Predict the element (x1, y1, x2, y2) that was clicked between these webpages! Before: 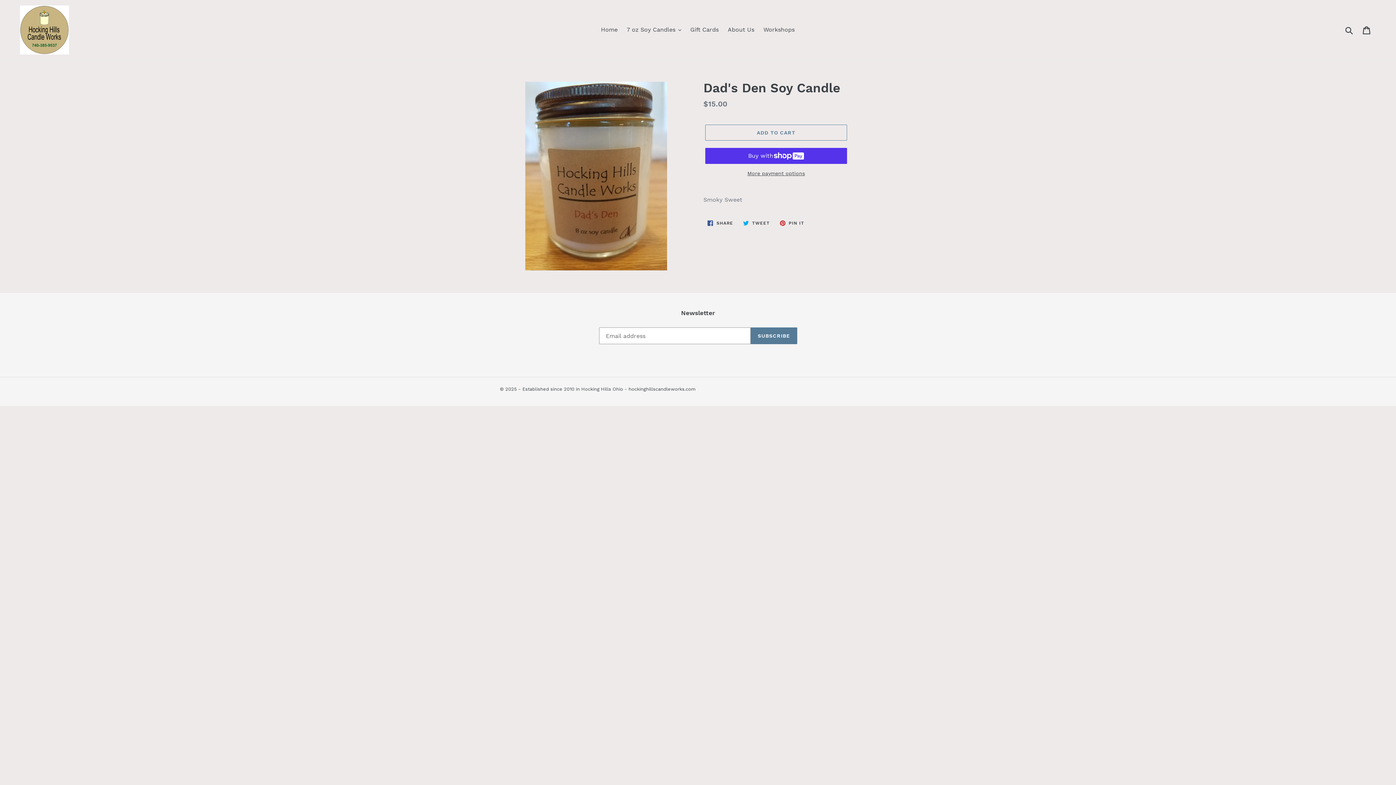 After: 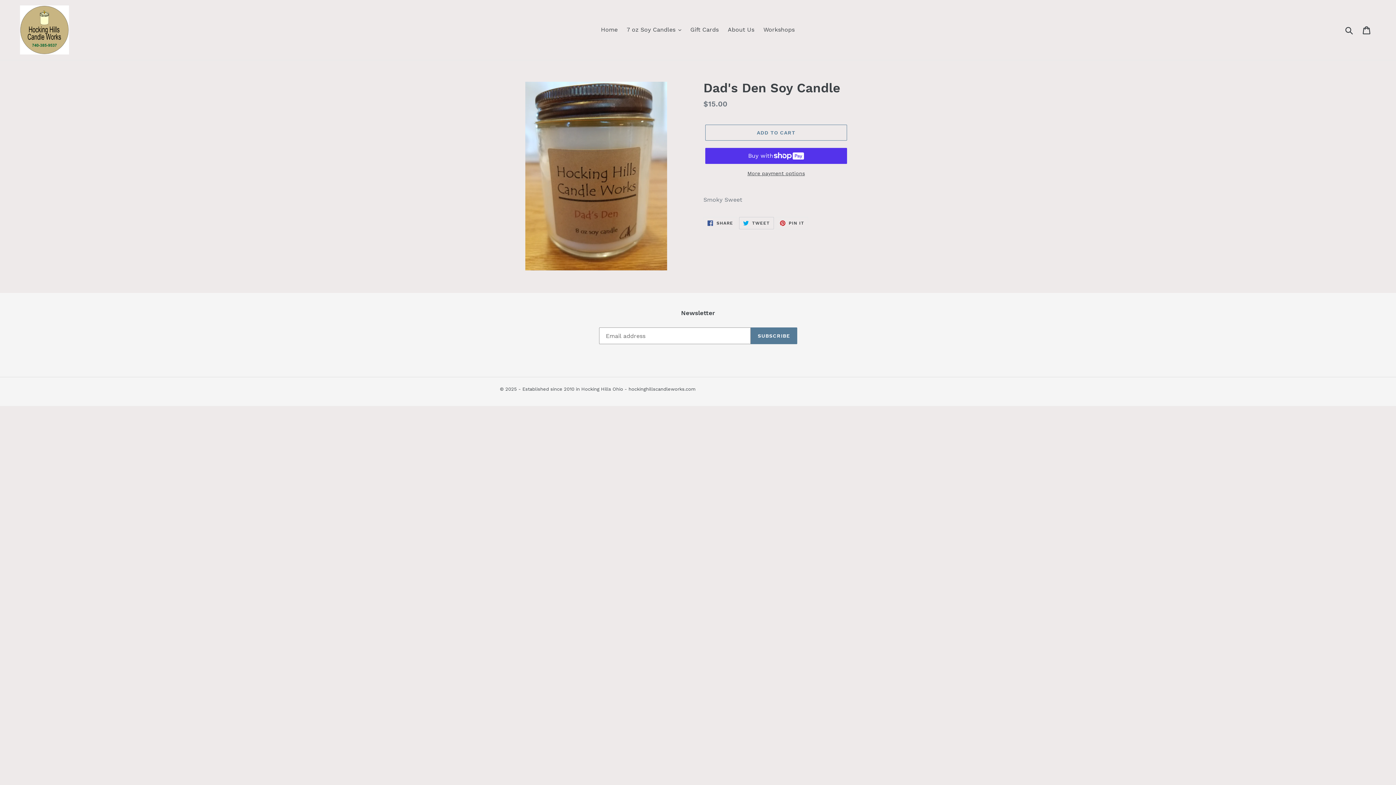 Action: bbox: (739, 217, 774, 229) label:  TWEET
TWEET ON TWITTER